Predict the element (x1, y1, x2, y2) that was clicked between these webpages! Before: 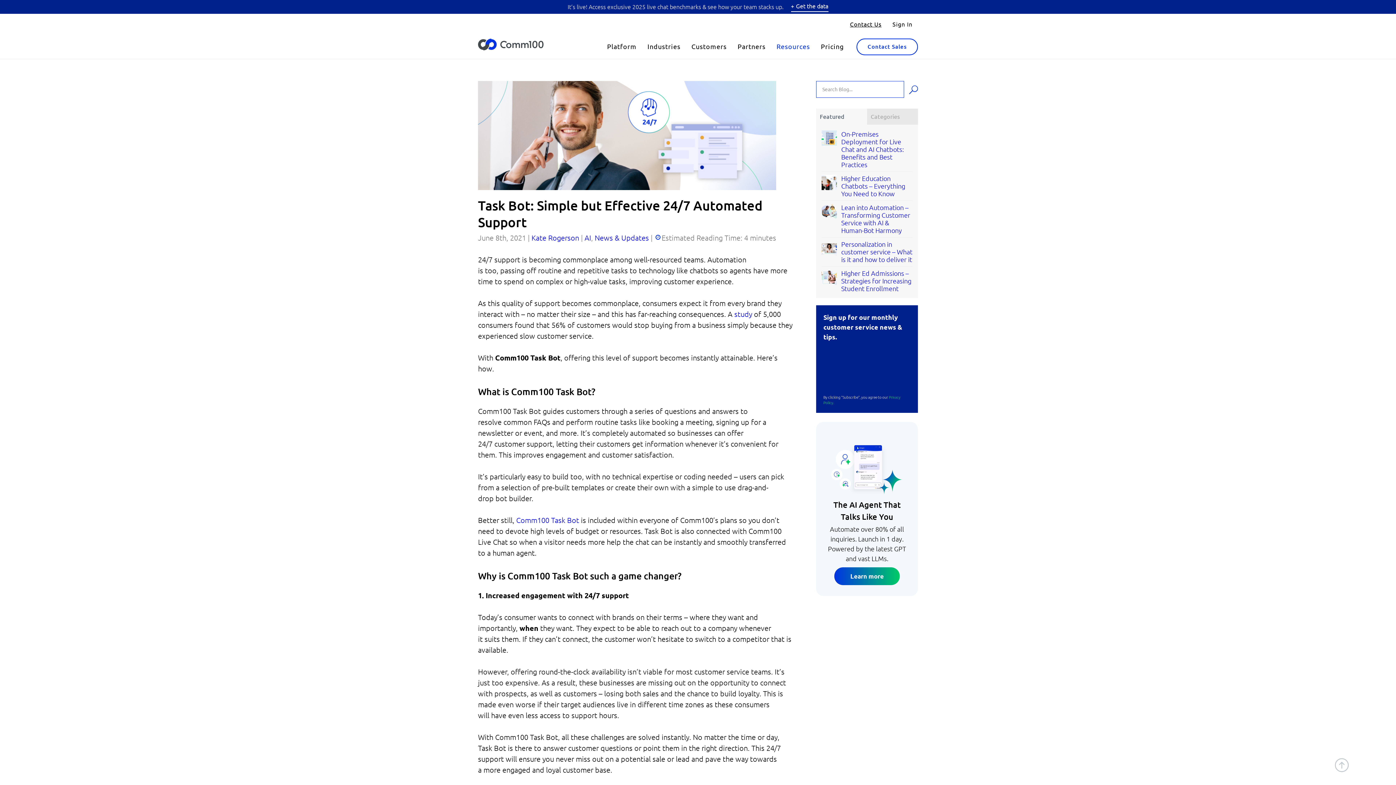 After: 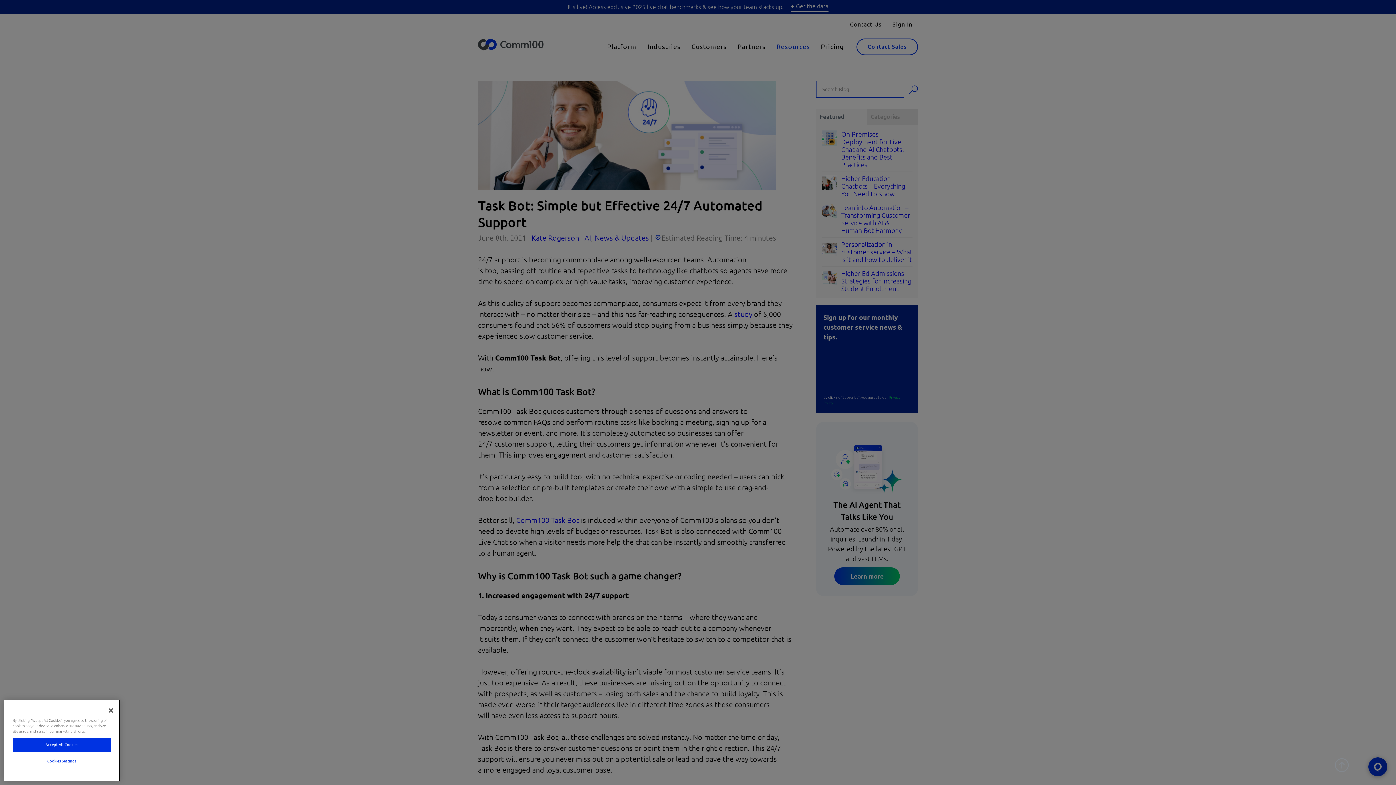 Action: label: Learn more bbox: (834, 567, 900, 585)